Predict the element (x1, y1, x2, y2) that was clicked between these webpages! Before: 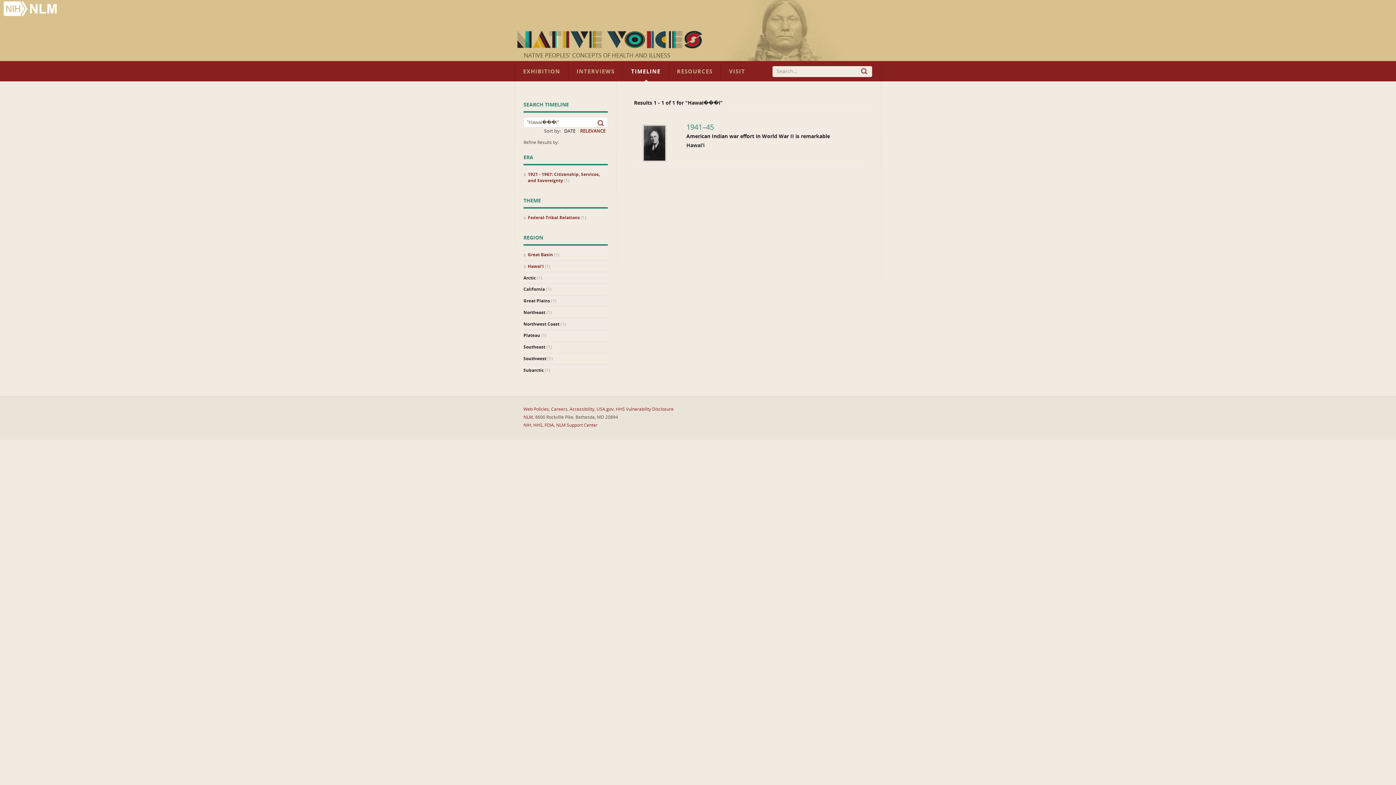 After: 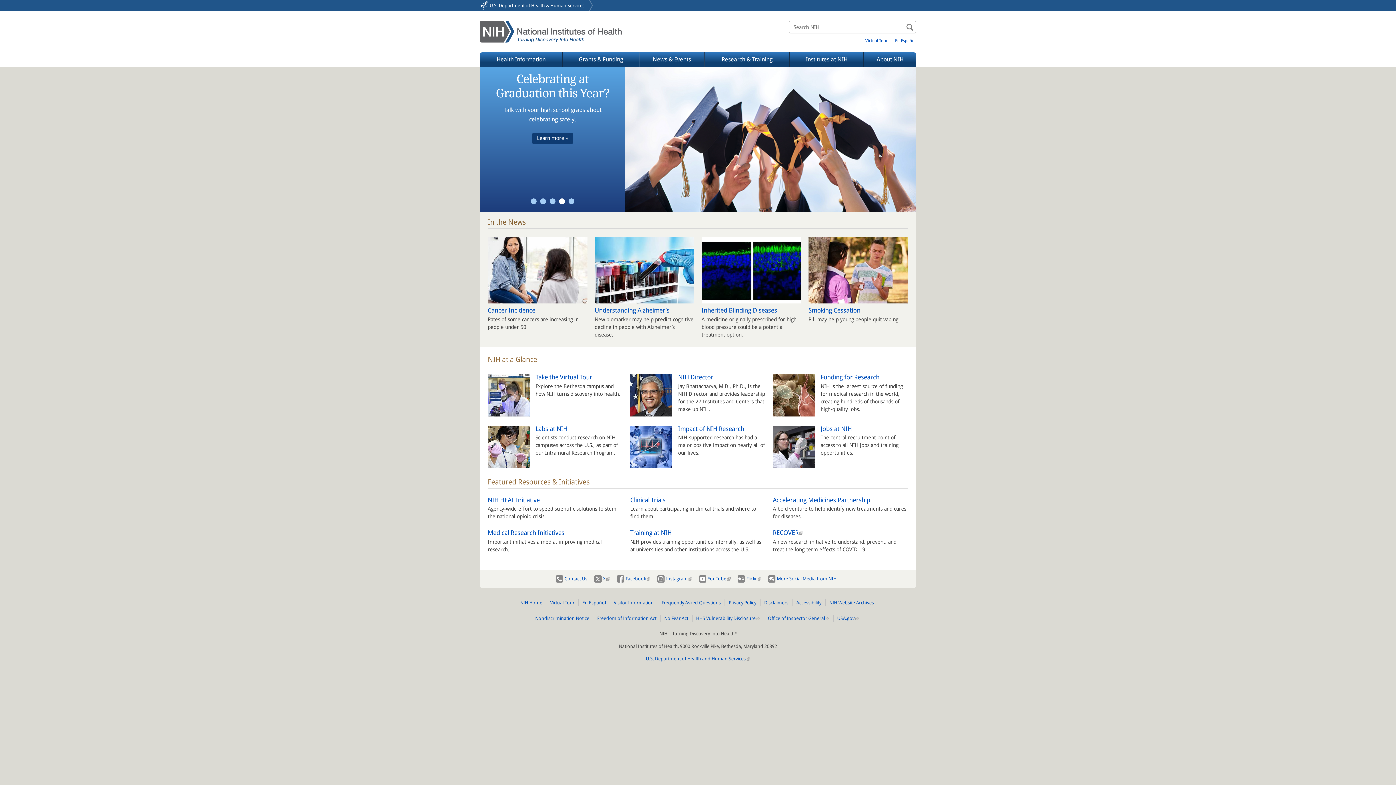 Action: bbox: (523, 422, 531, 428) label: NIH